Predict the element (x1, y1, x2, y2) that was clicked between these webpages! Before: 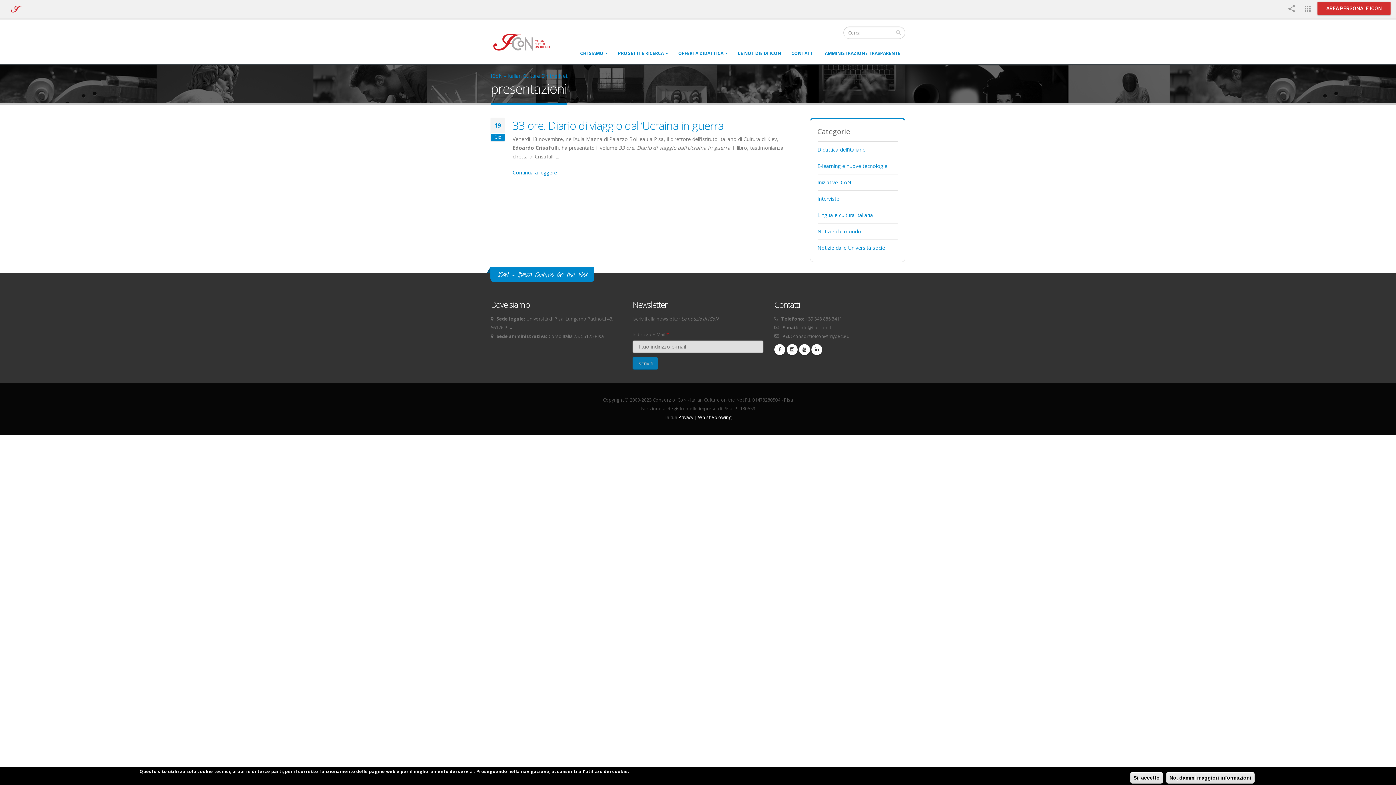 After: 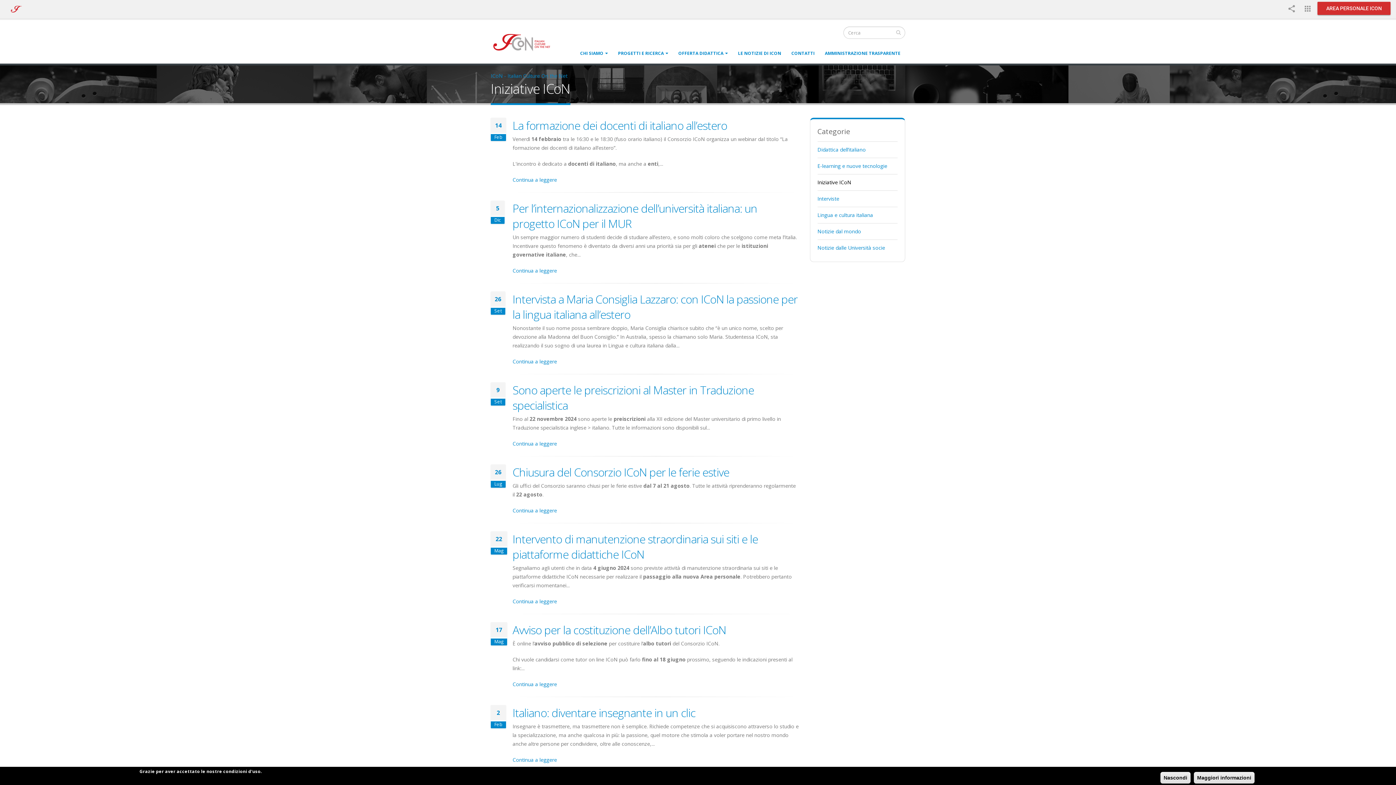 Action: label: Iniziative ICoN bbox: (817, 178, 851, 185)